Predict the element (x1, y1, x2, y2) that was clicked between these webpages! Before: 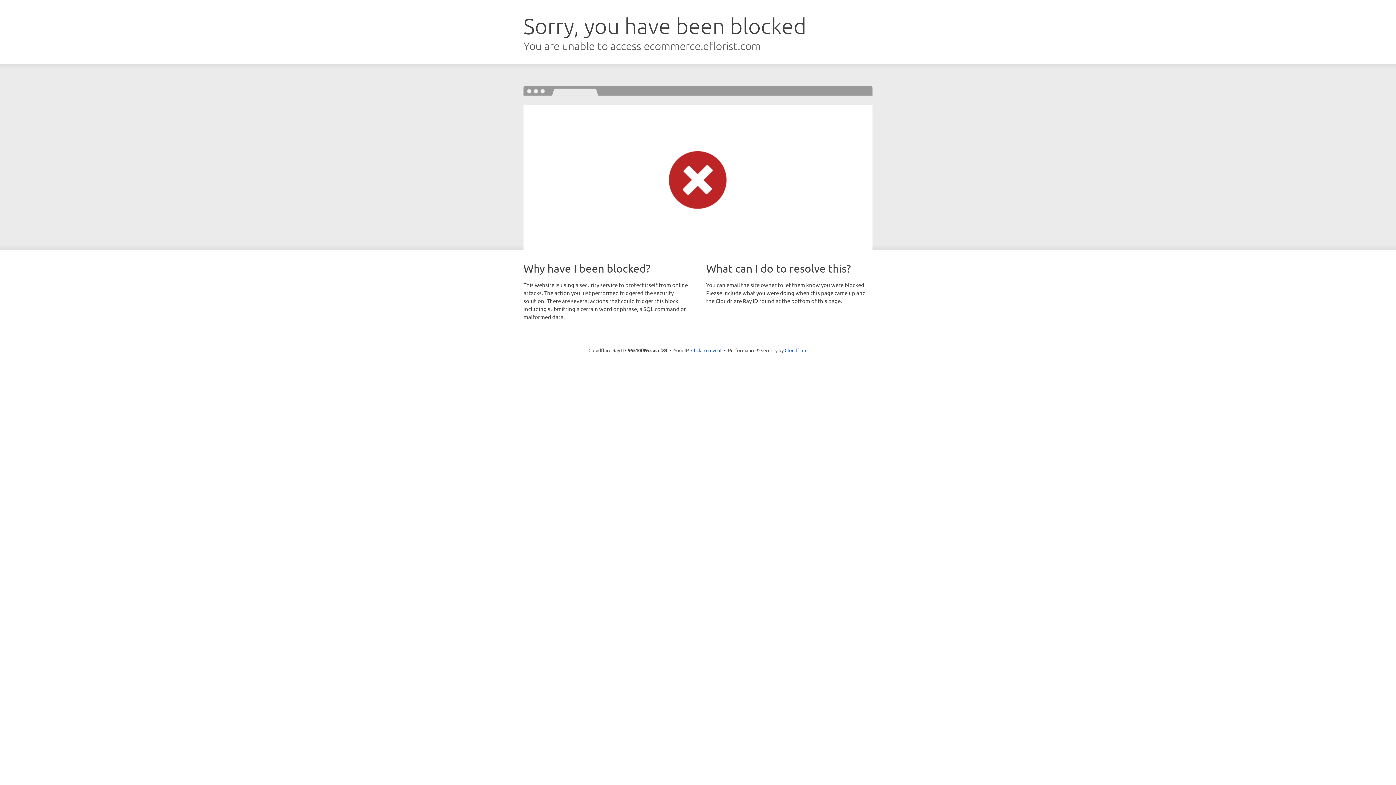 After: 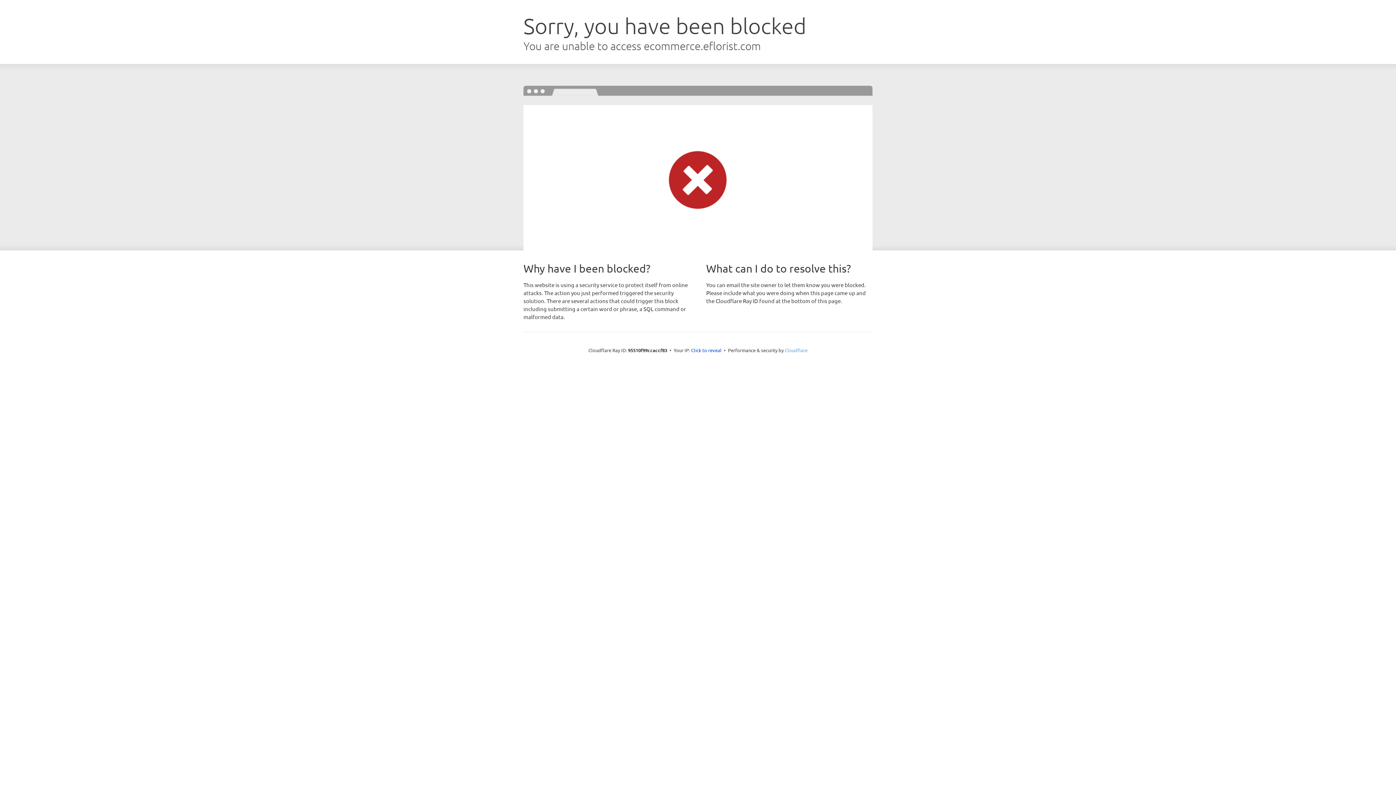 Action: bbox: (784, 347, 807, 353) label: Cloudflare